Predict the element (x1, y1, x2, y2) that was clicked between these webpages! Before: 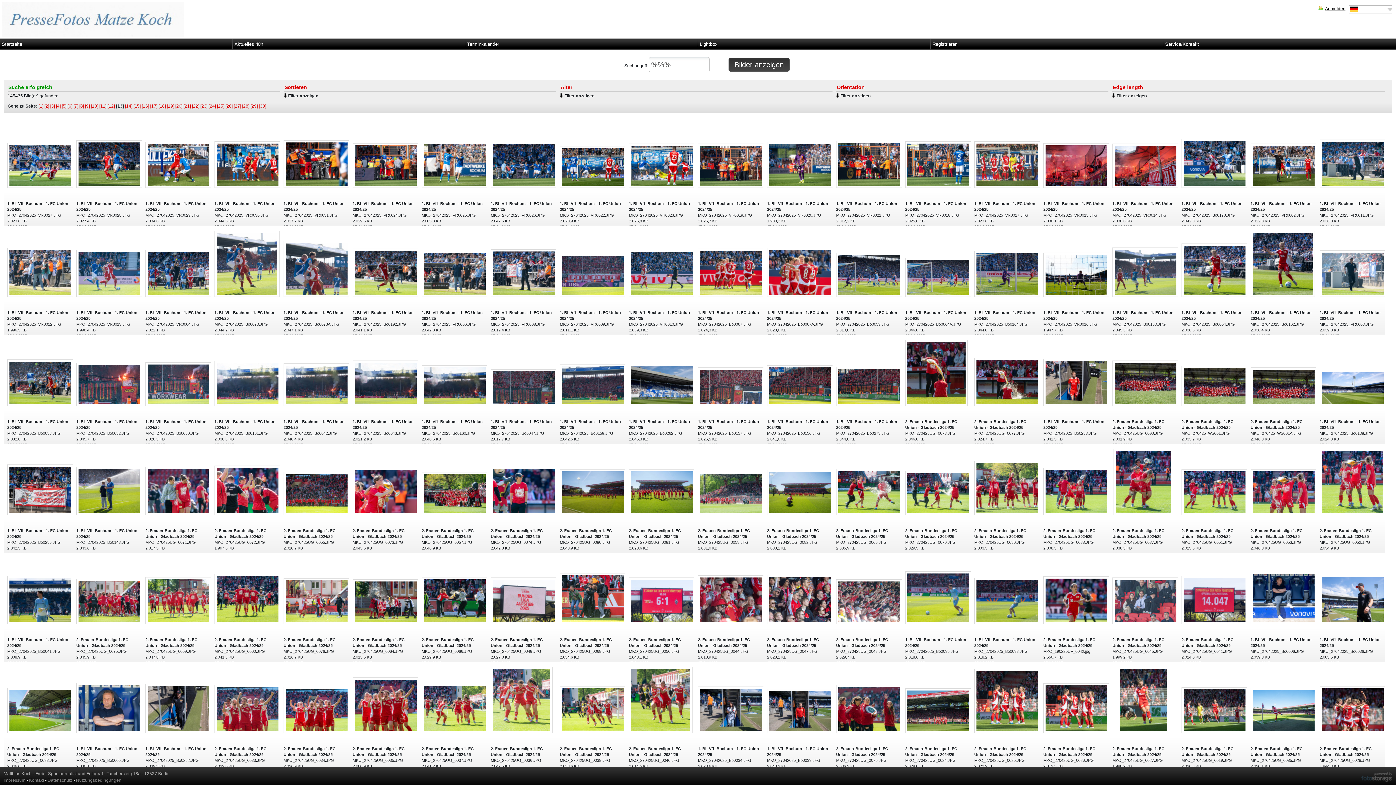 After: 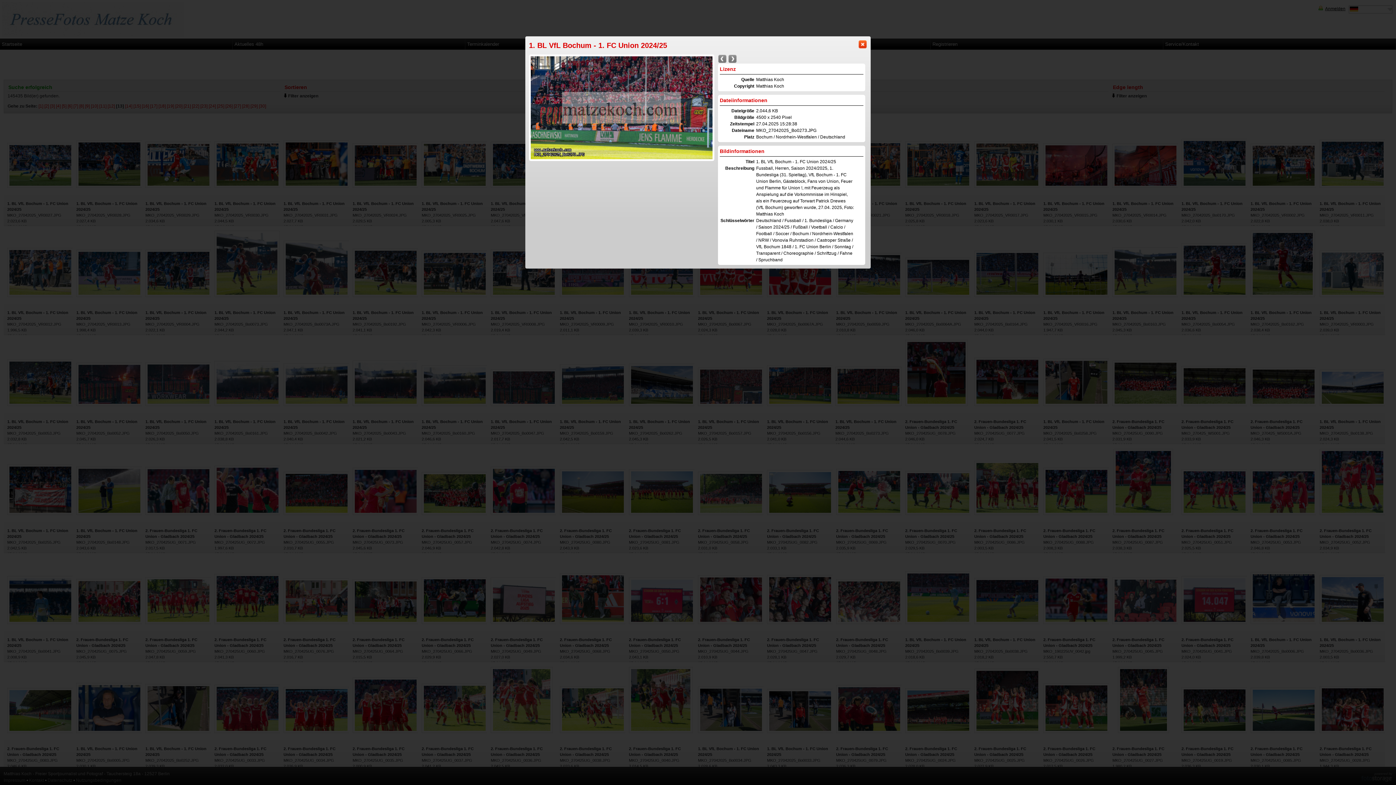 Action: bbox: (836, 383, 902, 388)